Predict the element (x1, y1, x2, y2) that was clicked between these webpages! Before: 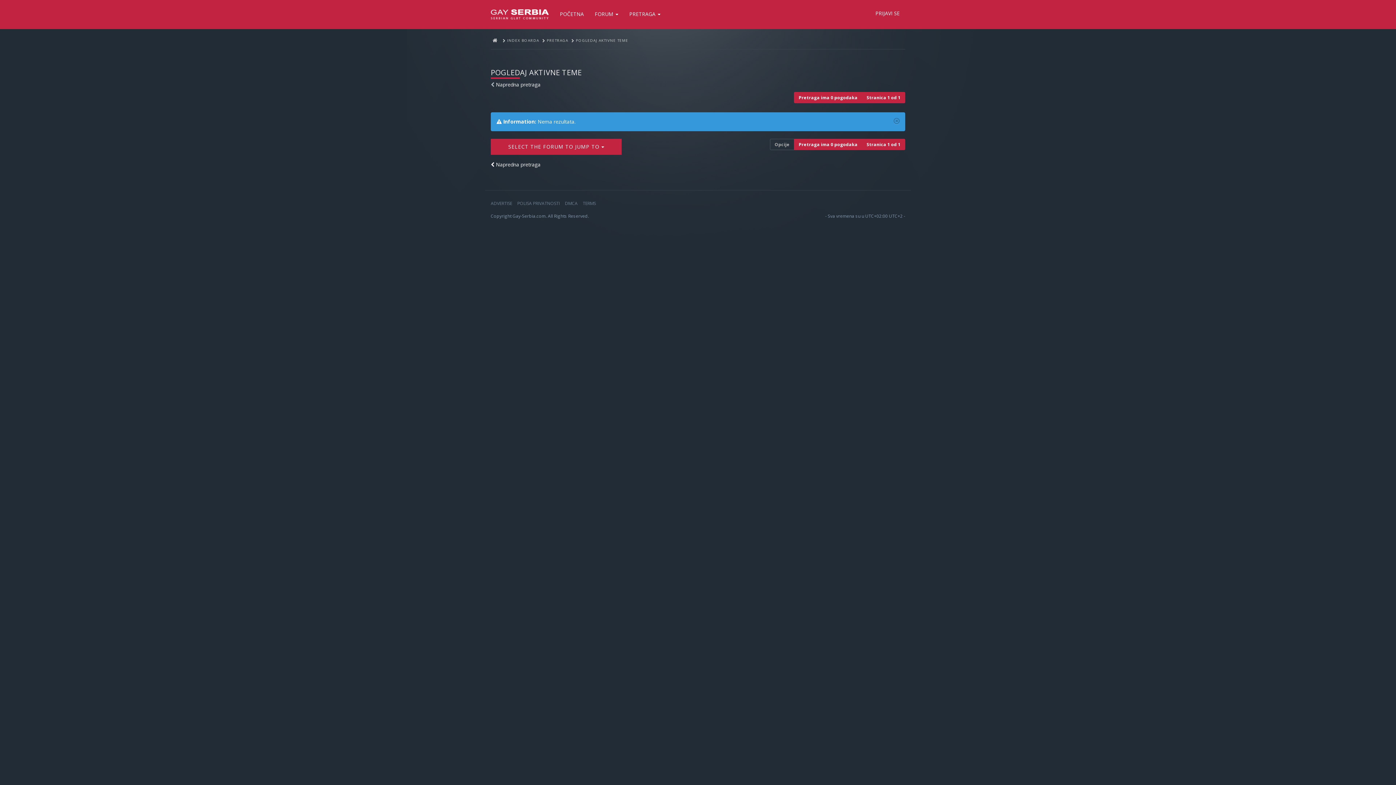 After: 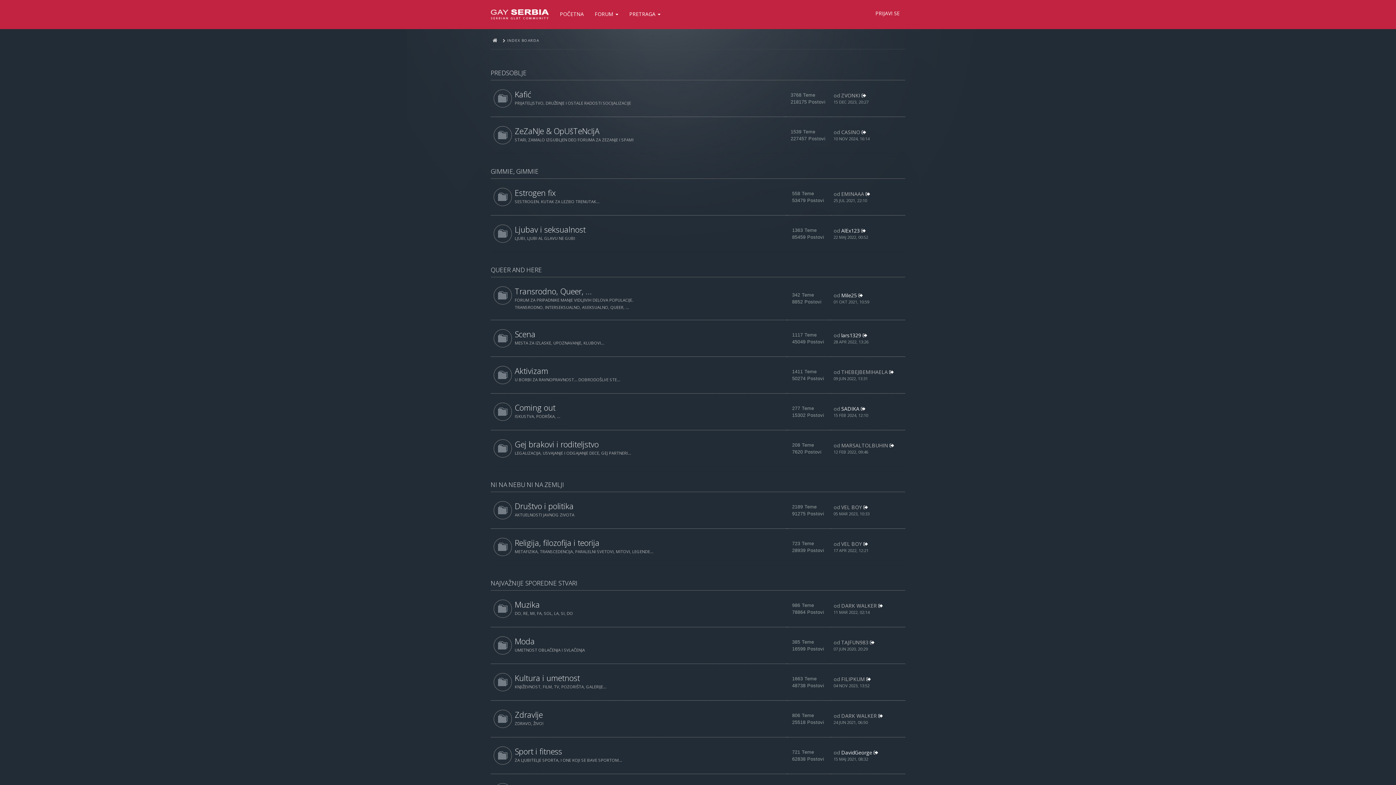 Action: bbox: (490, 33, 499, 47)